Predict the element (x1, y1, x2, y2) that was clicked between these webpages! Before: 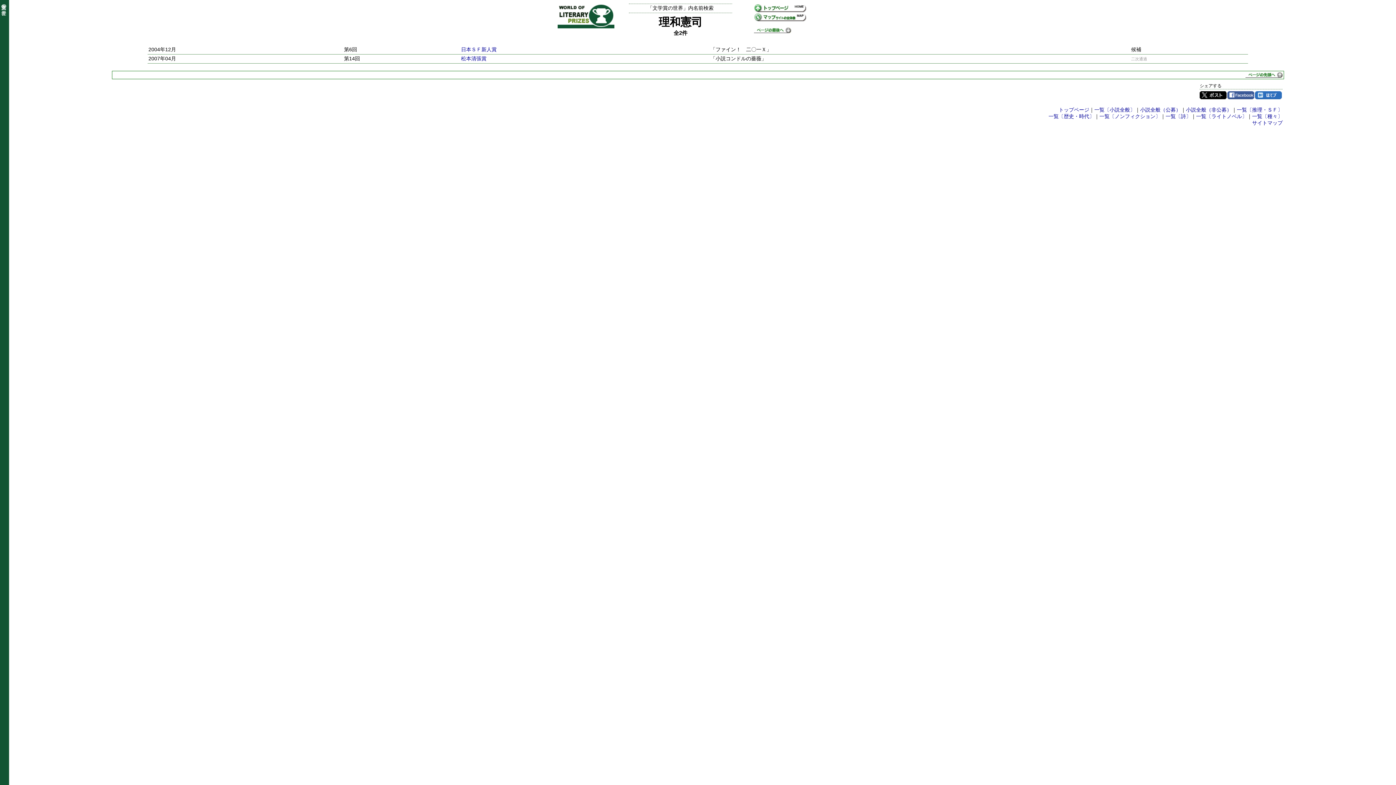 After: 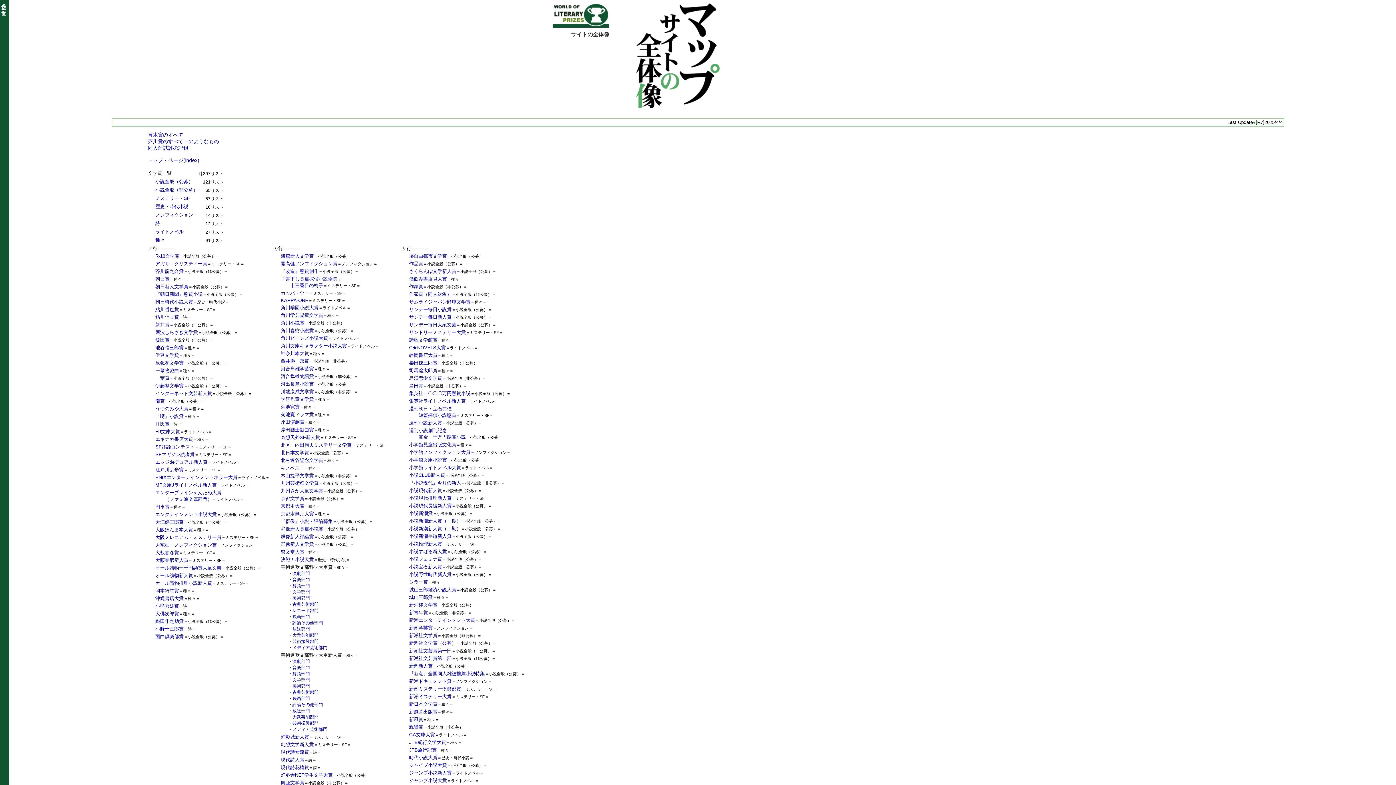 Action: bbox: (754, 16, 806, 21)